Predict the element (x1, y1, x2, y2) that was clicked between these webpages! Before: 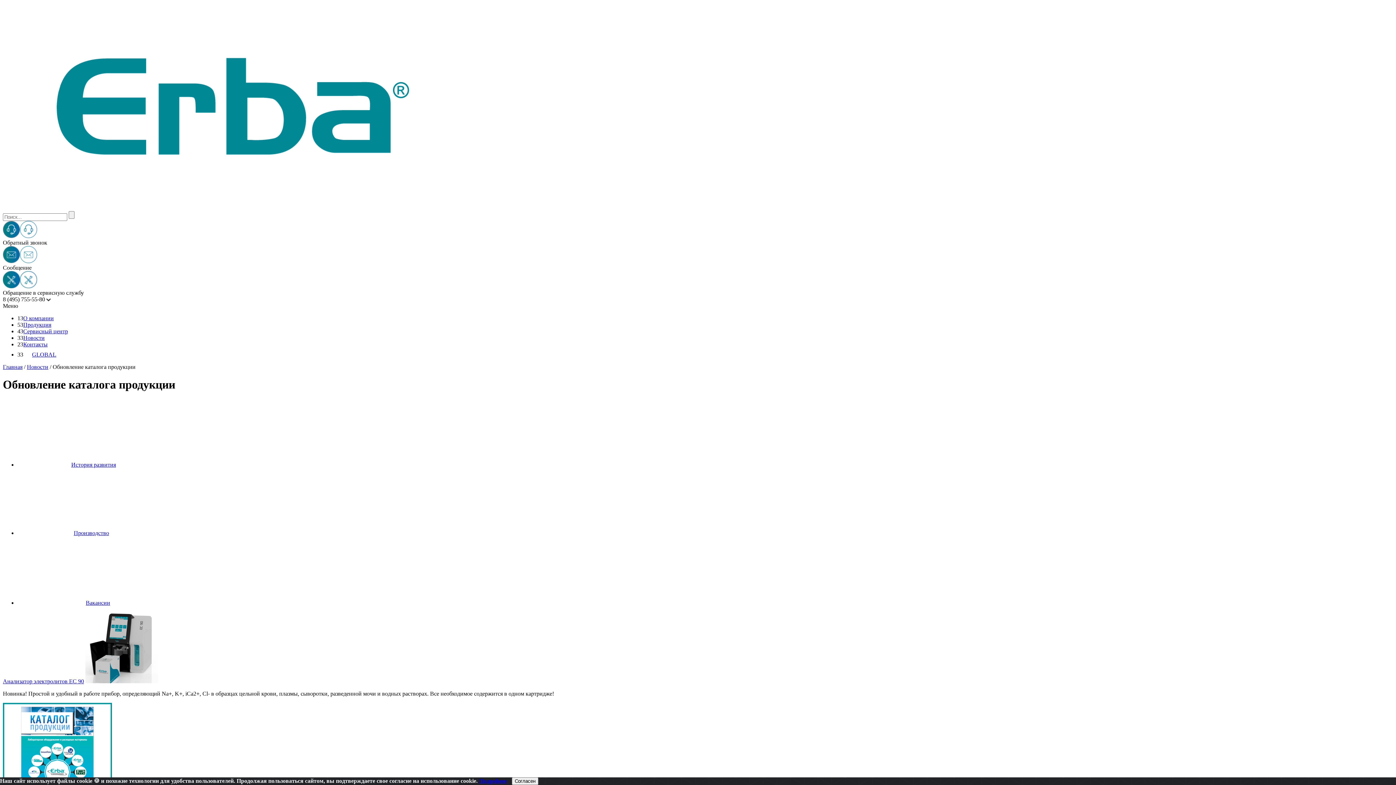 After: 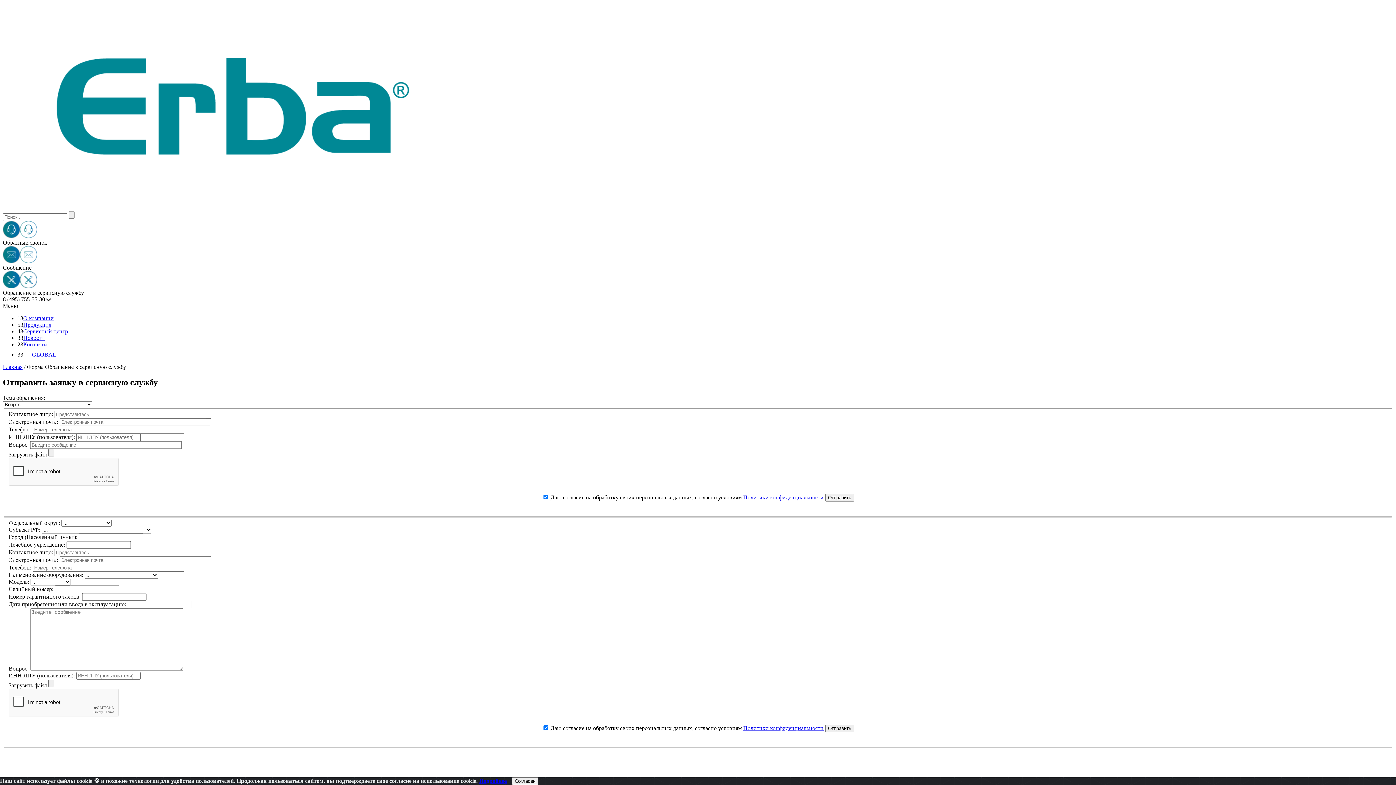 Action: bbox: (2, 283, 37, 289)